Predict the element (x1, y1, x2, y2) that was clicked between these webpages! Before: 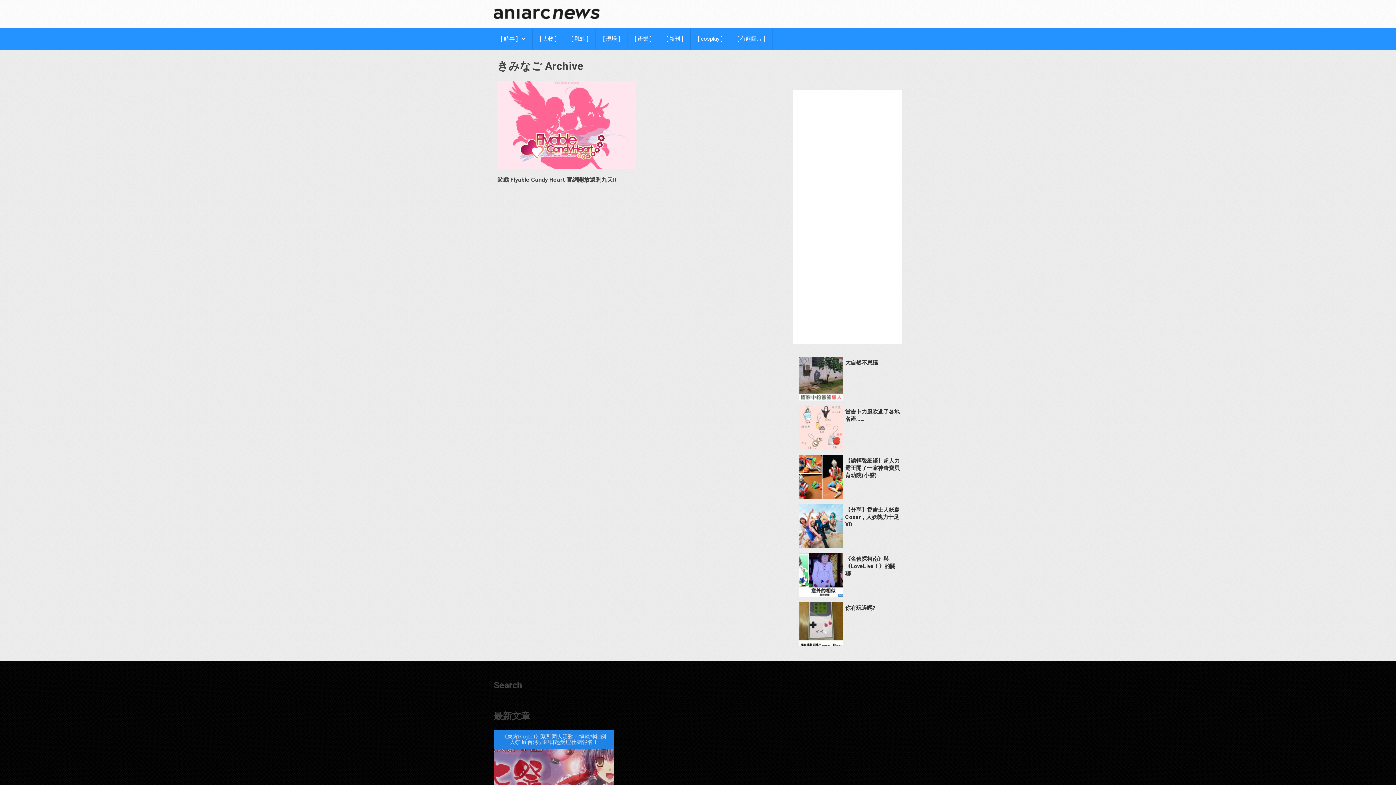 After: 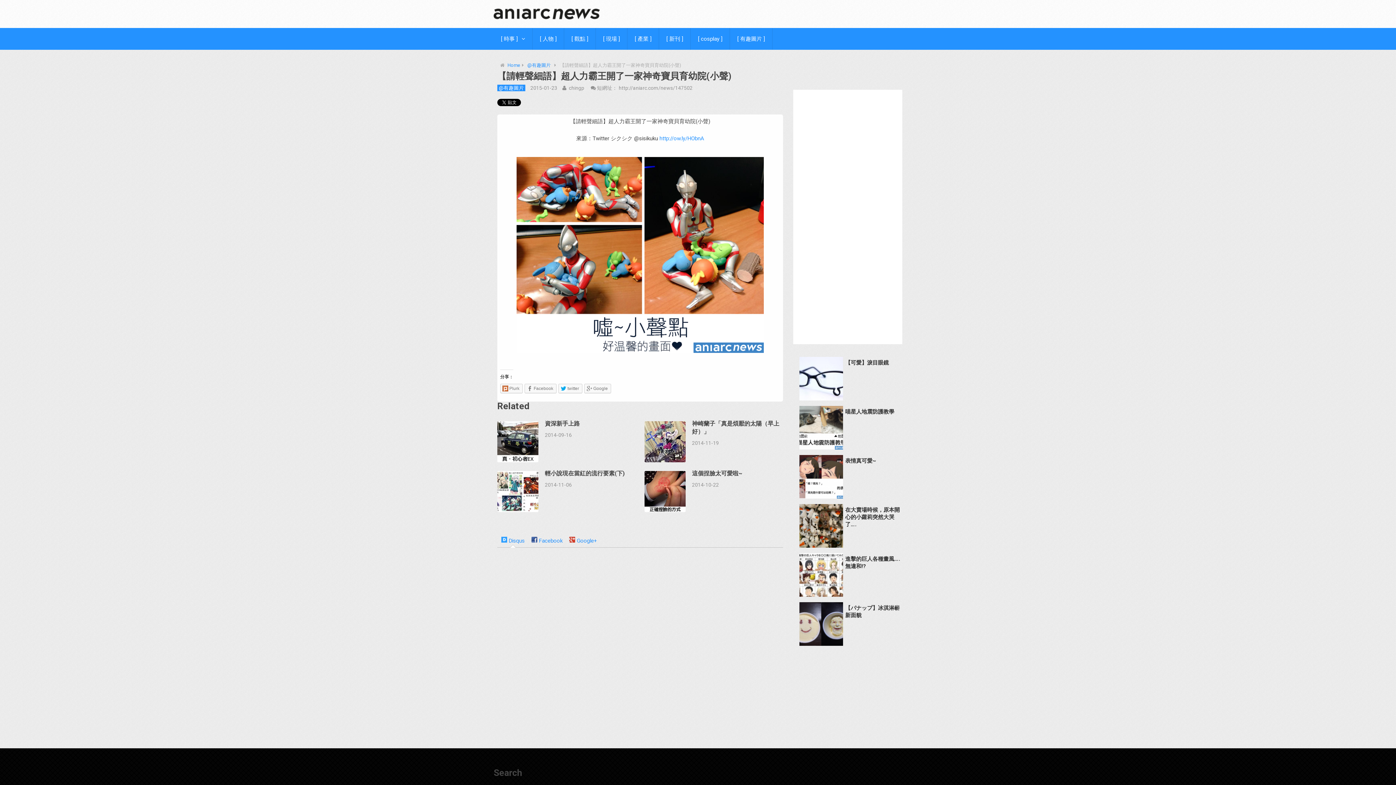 Action: bbox: (843, 455, 902, 481) label: 【請輕聲細語】超人力霸王開了一家神奇寶貝育幼院(小聲)